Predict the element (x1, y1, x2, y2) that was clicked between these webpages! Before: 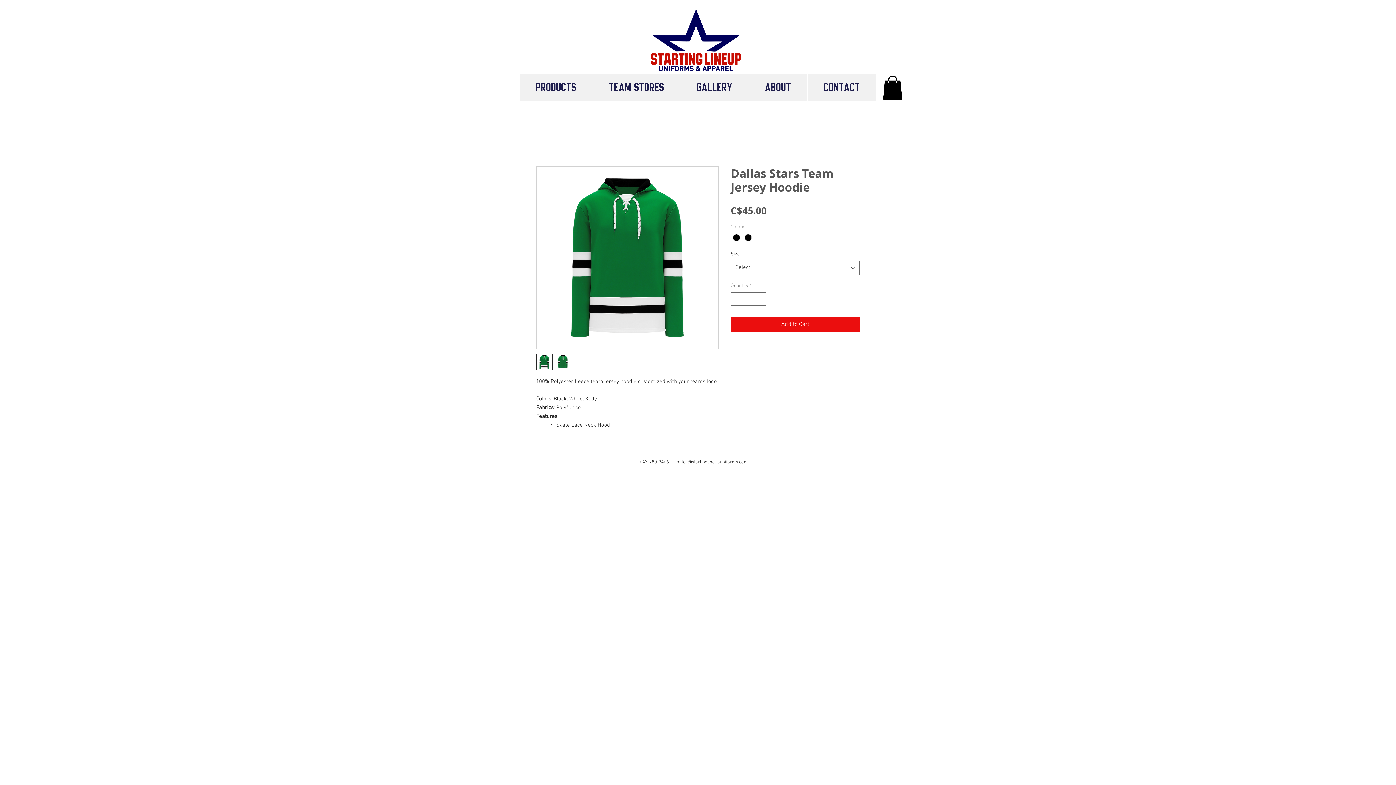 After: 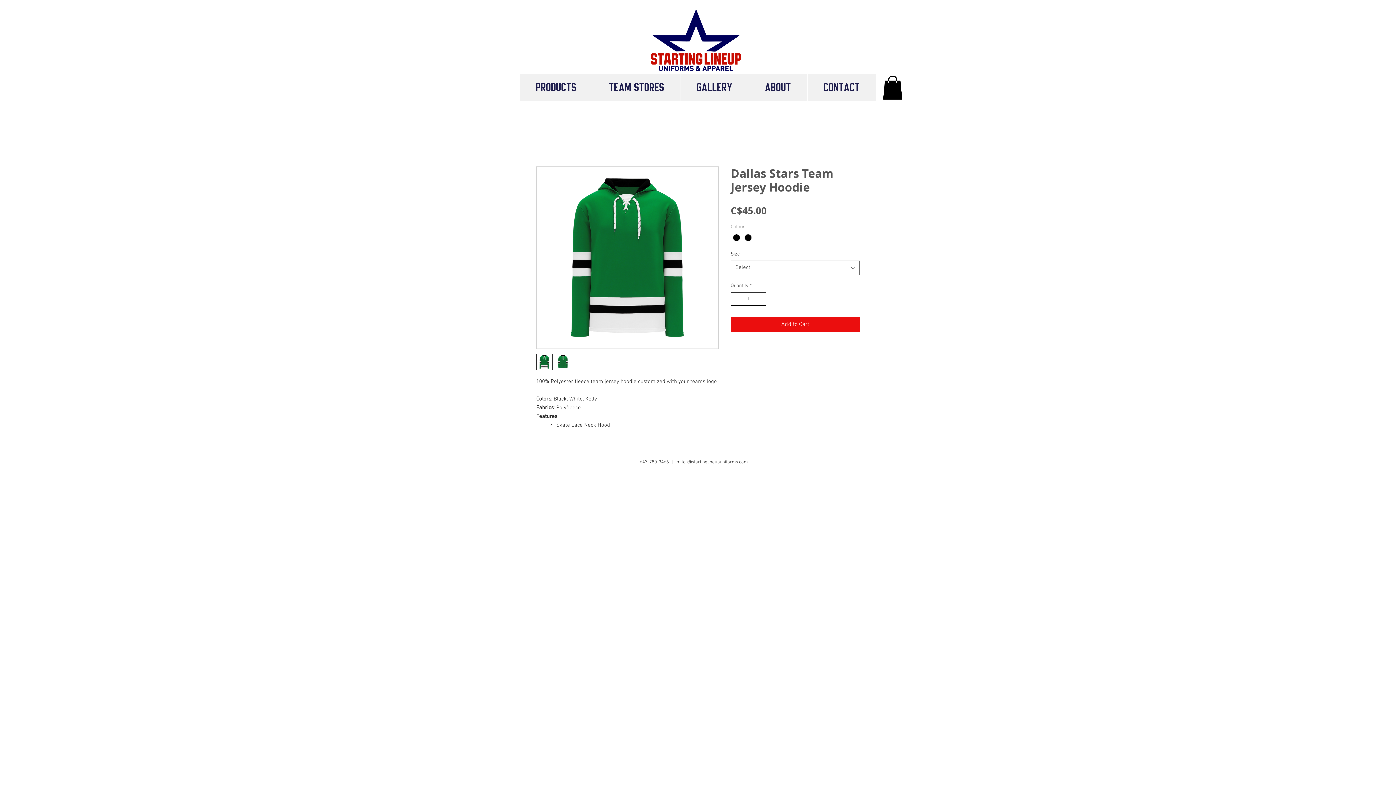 Action: bbox: (756, 292, 765, 305) label: Increment